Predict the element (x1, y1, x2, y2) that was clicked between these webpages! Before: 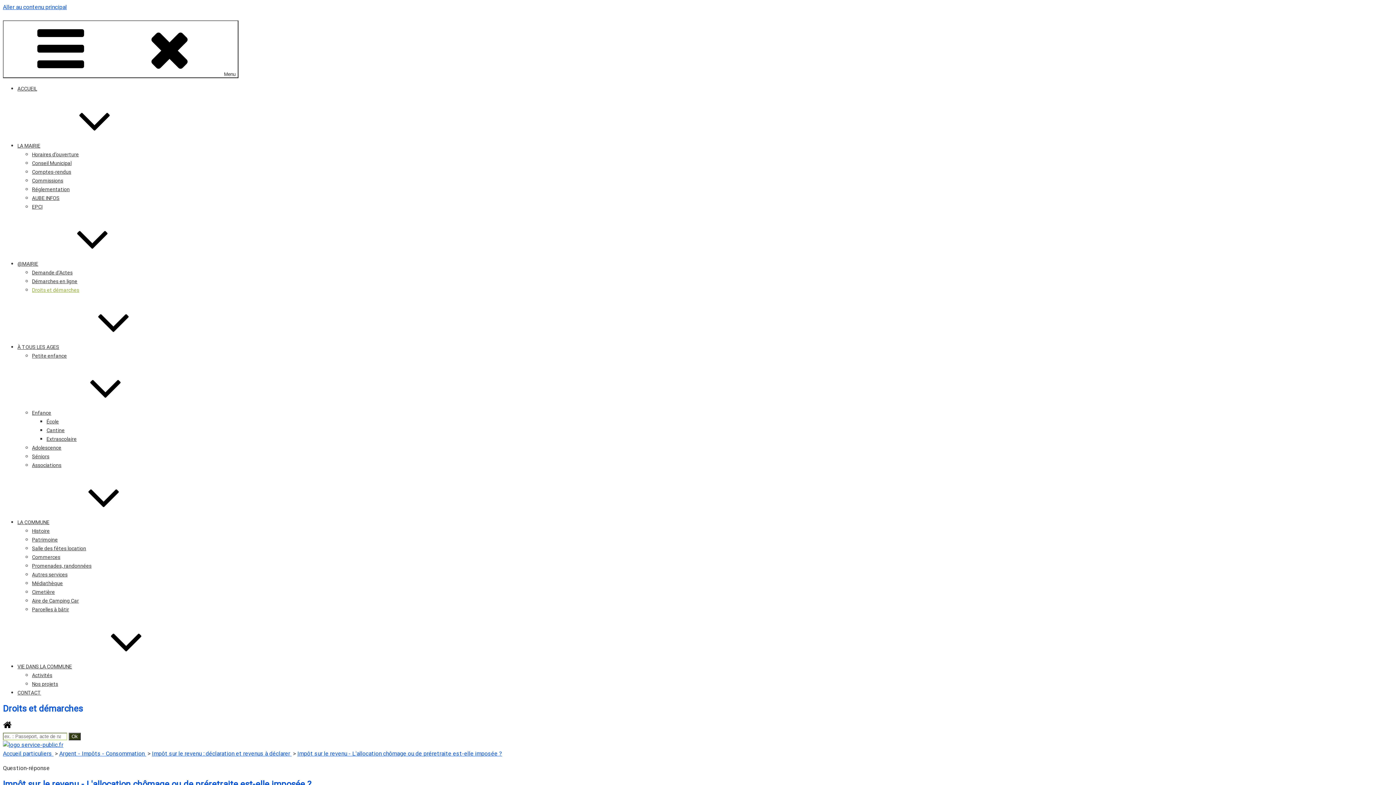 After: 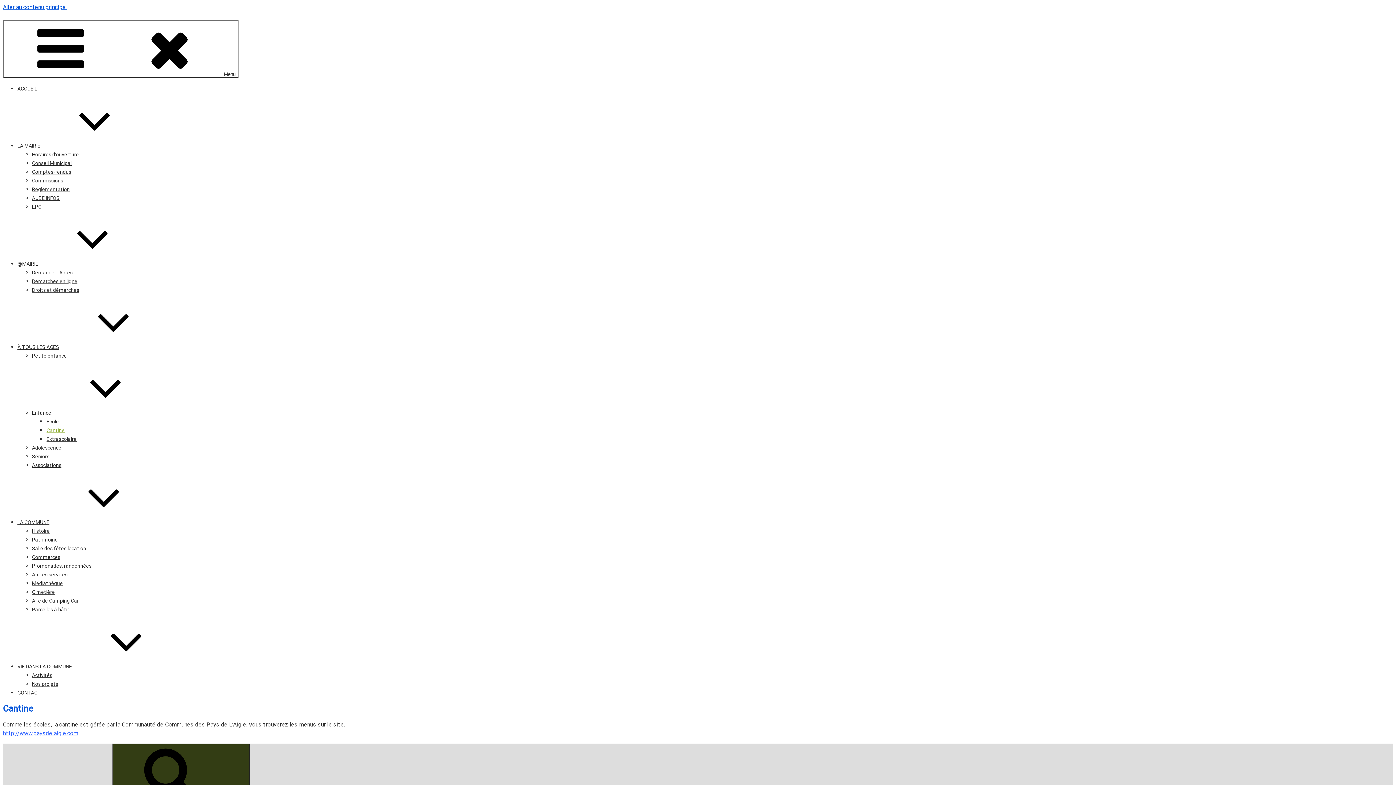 Action: bbox: (46, 427, 64, 433) label: Cantine